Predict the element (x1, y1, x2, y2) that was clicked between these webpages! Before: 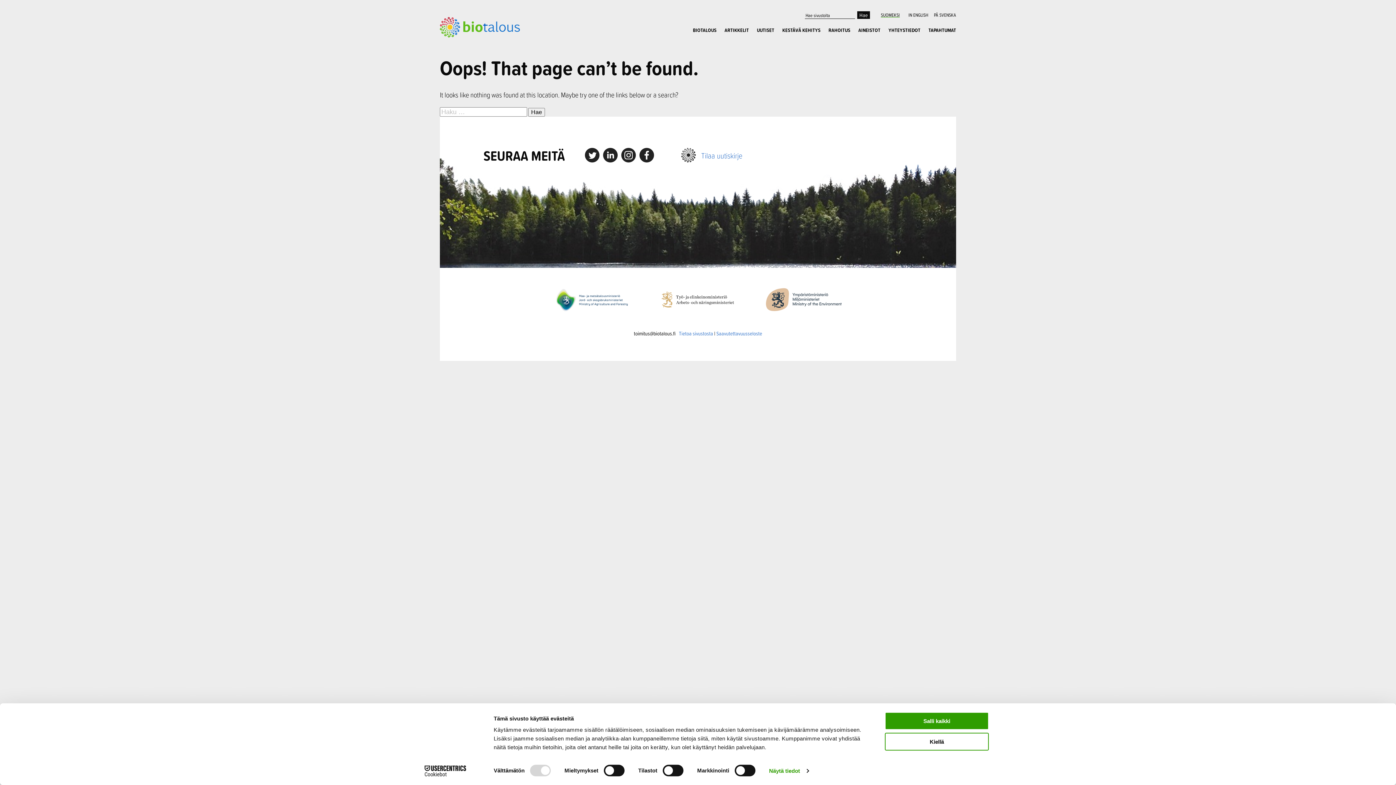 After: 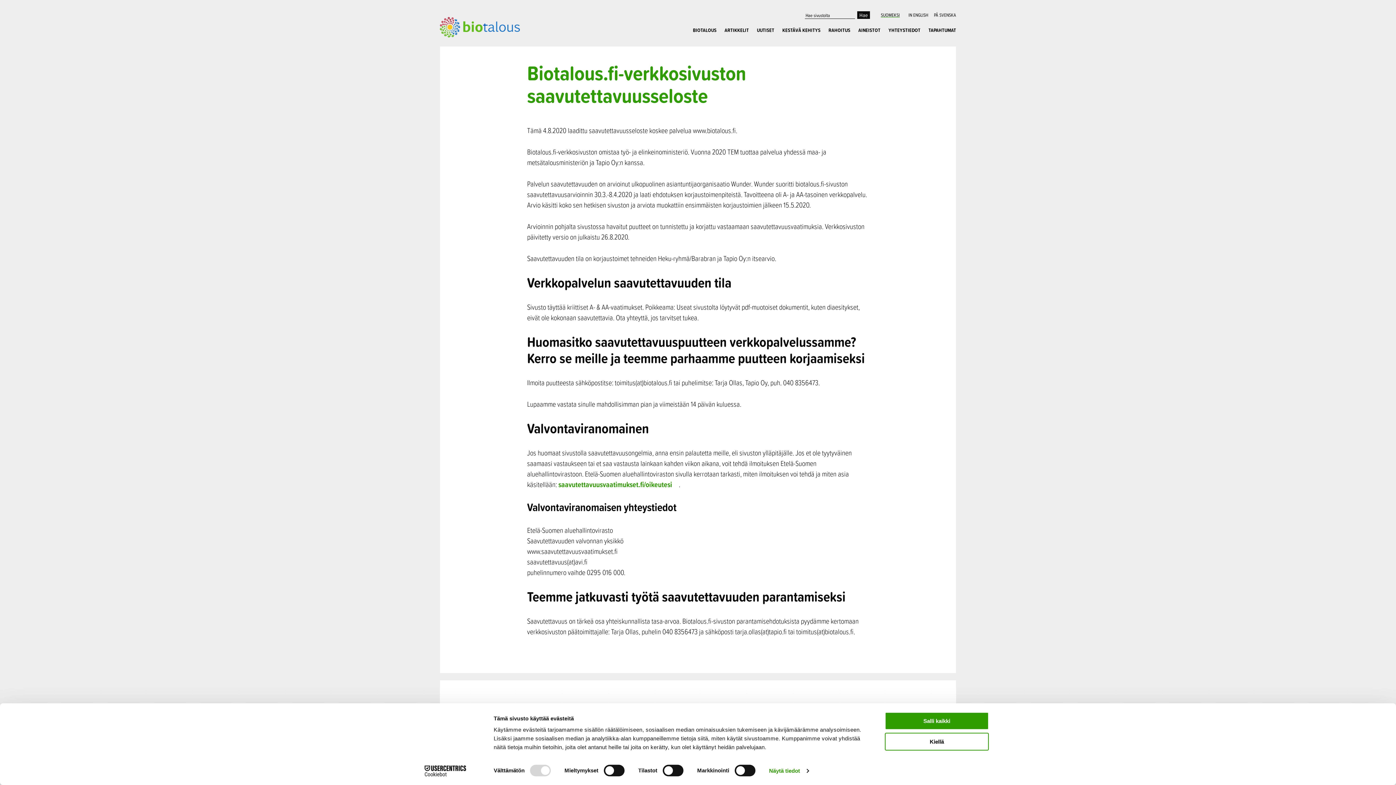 Action: bbox: (716, 329, 762, 337) label: Saavutettavuusseloste